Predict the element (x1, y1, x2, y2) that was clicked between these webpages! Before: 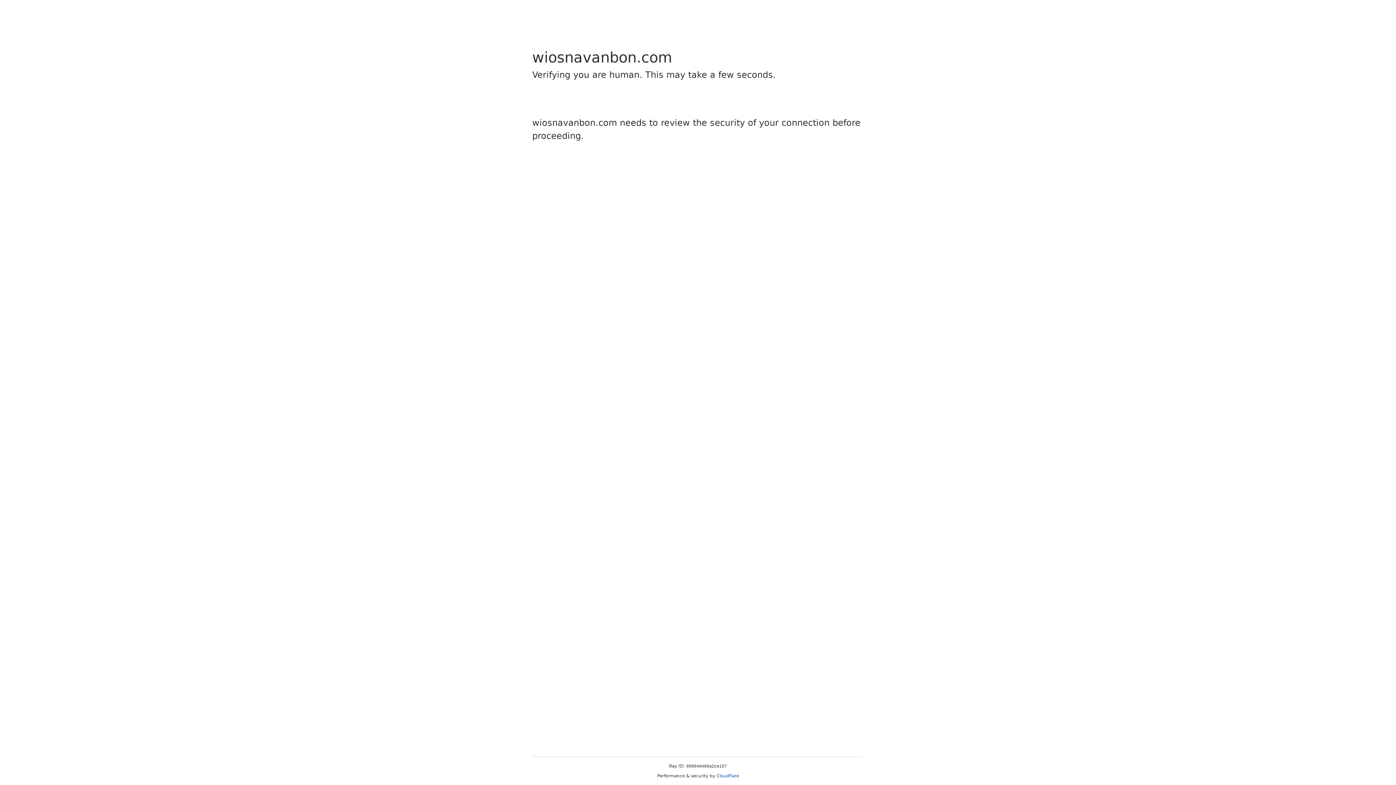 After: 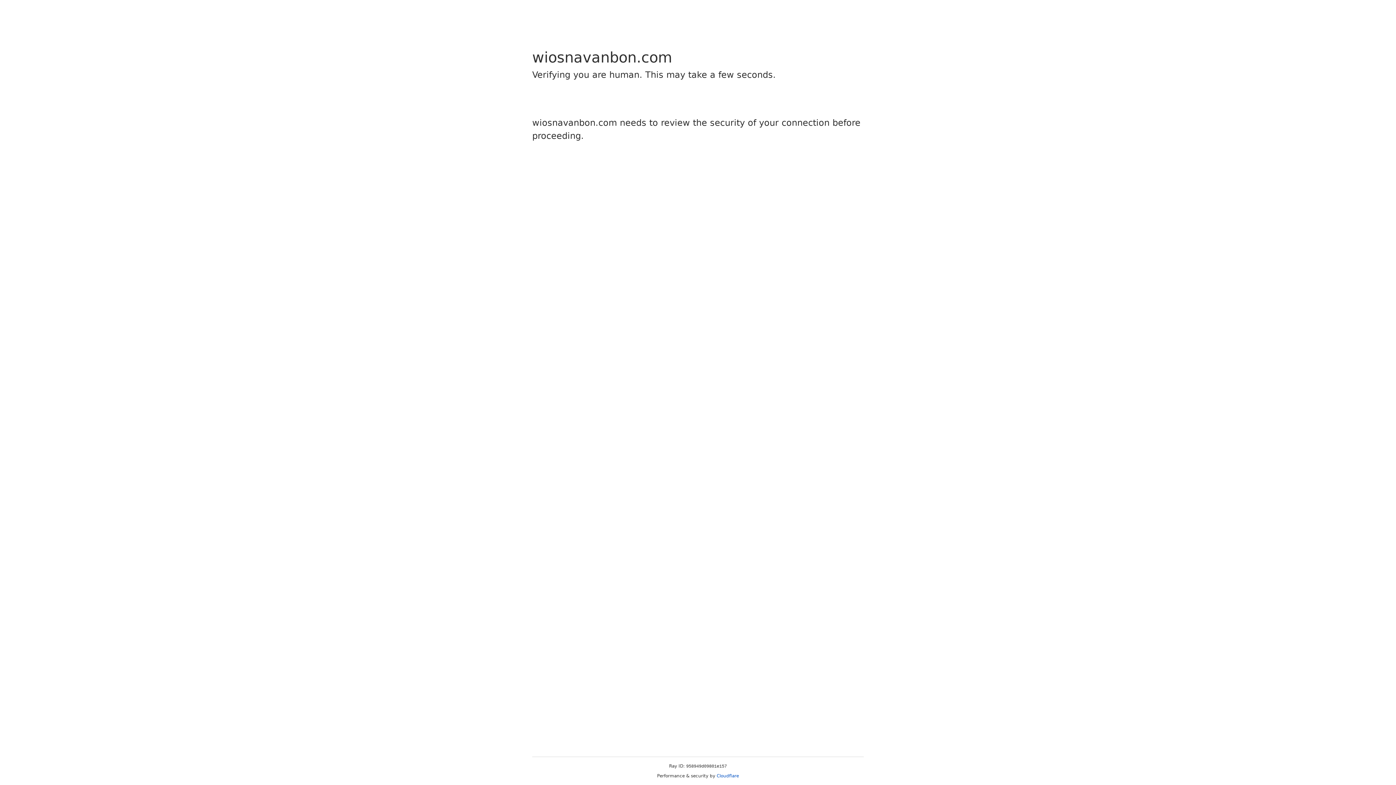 Action: label: Cloudflare bbox: (716, 773, 739, 778)